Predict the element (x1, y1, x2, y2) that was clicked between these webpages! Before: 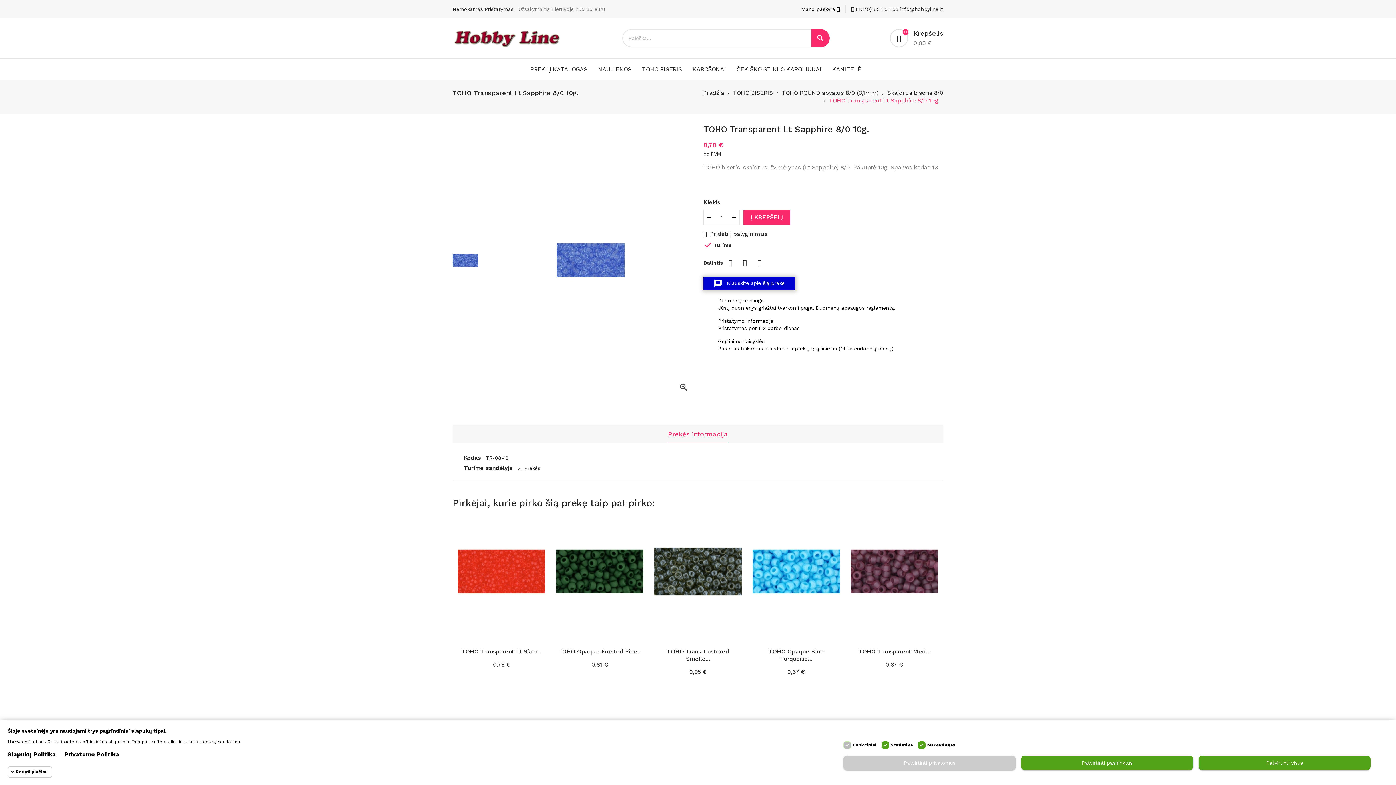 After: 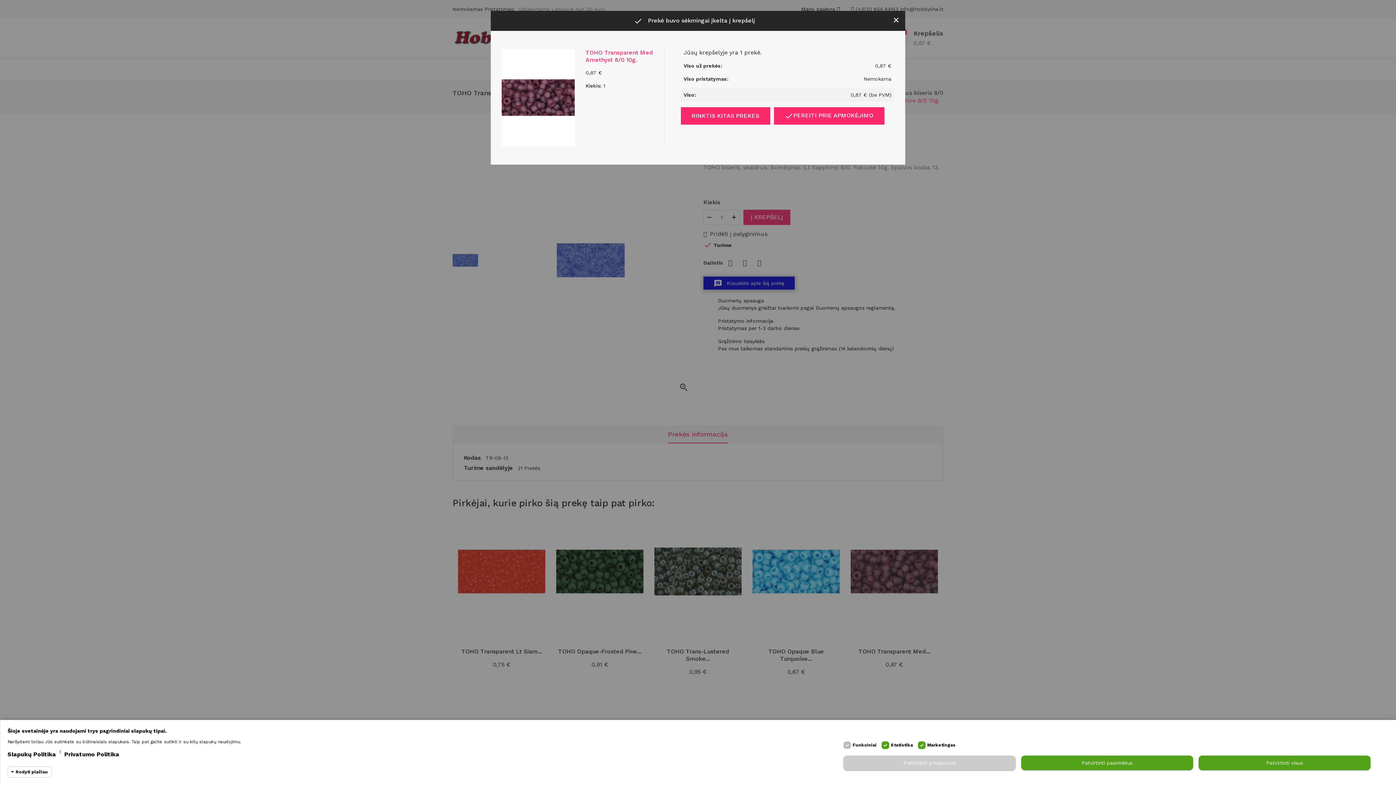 Action: label: Į KREPŠELĮ bbox: (867, 614, 921, 630)